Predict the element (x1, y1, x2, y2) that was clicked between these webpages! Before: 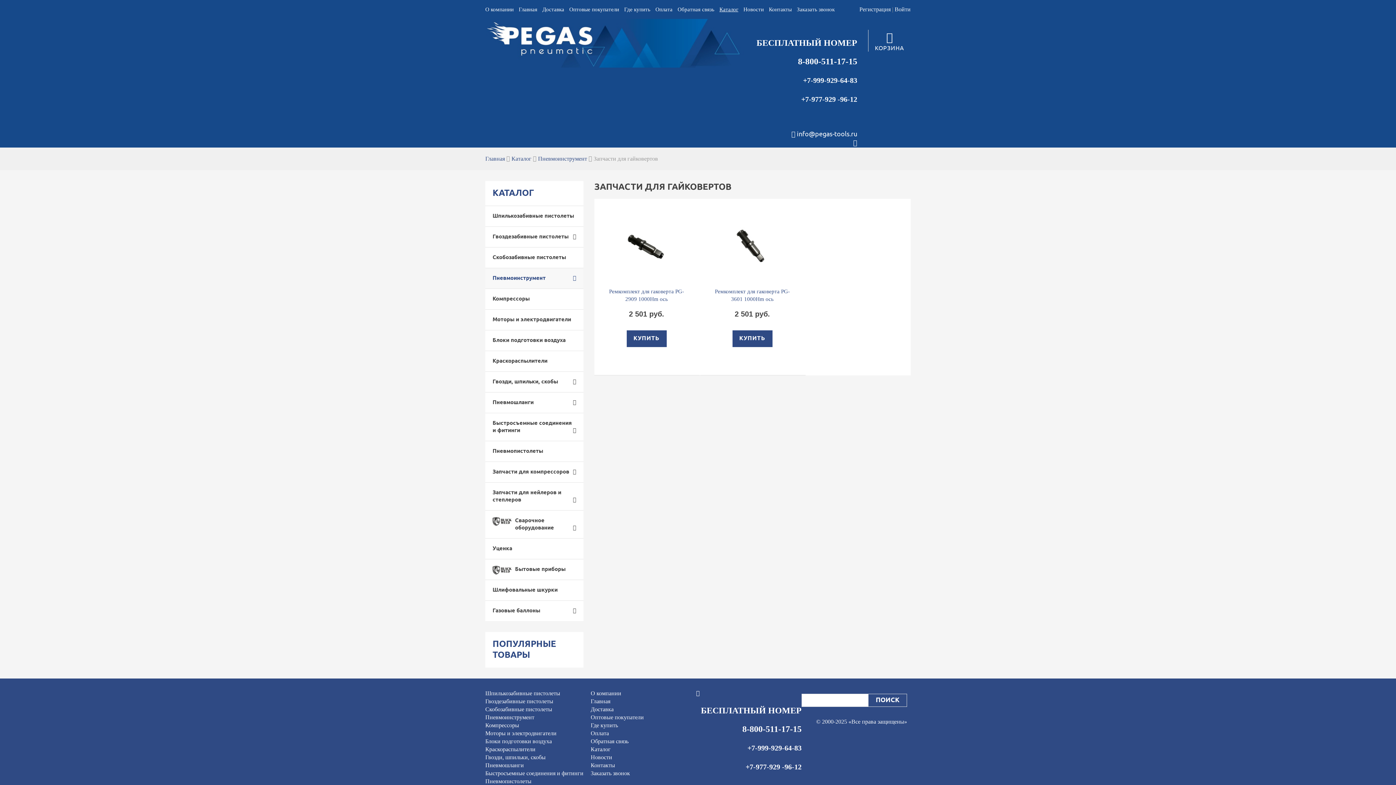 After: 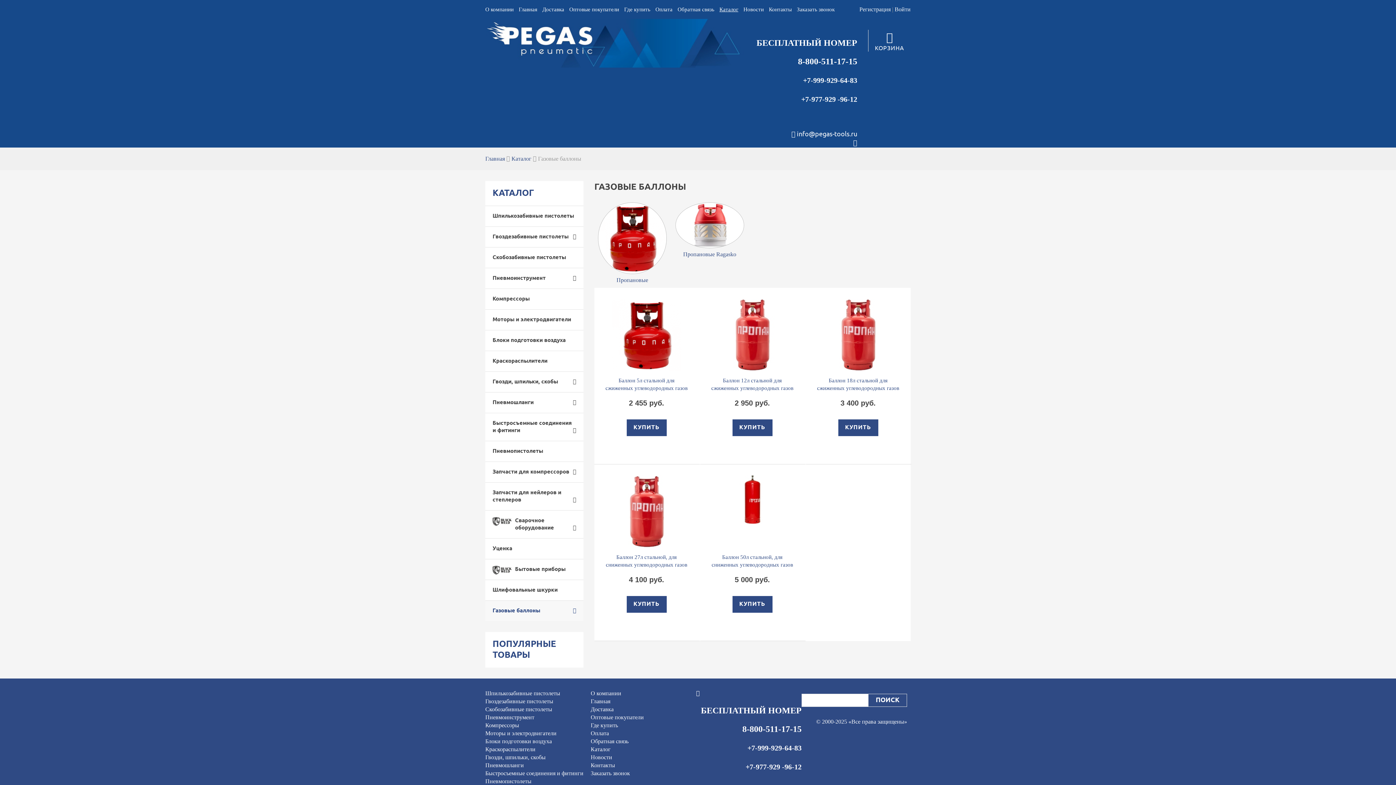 Action: label: Газовые баллоны bbox: (485, 601, 583, 621)